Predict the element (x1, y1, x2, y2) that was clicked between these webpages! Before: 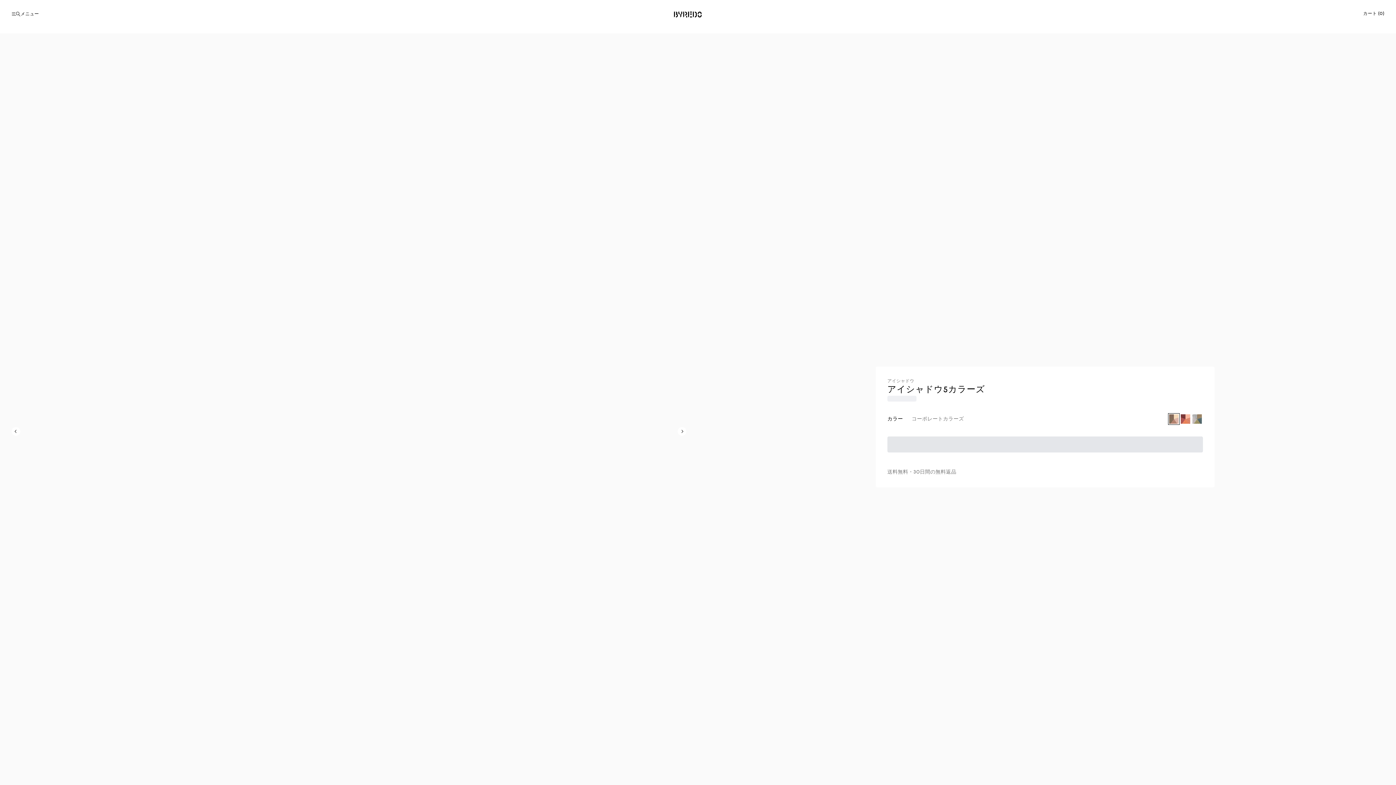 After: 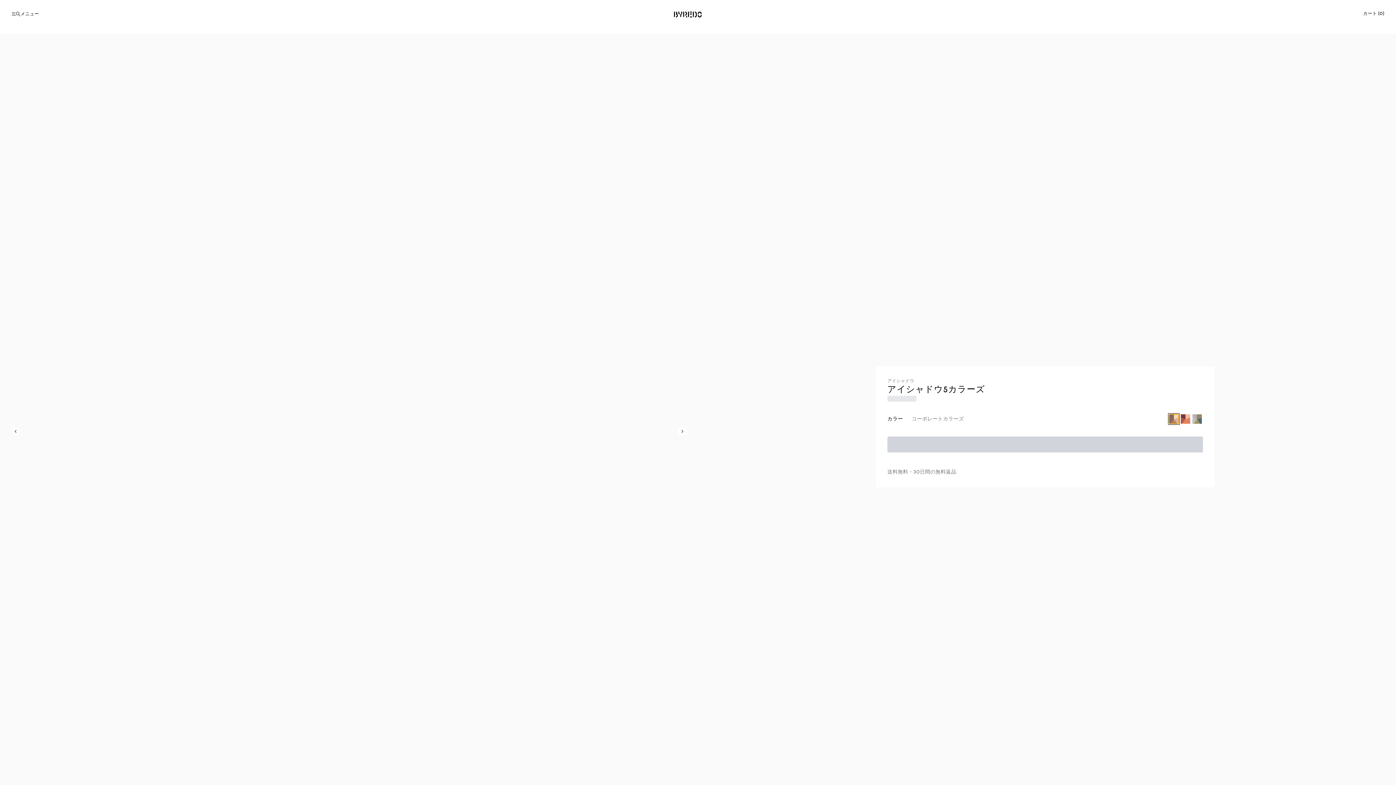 Action: bbox: (1169, 414, 1178, 424)